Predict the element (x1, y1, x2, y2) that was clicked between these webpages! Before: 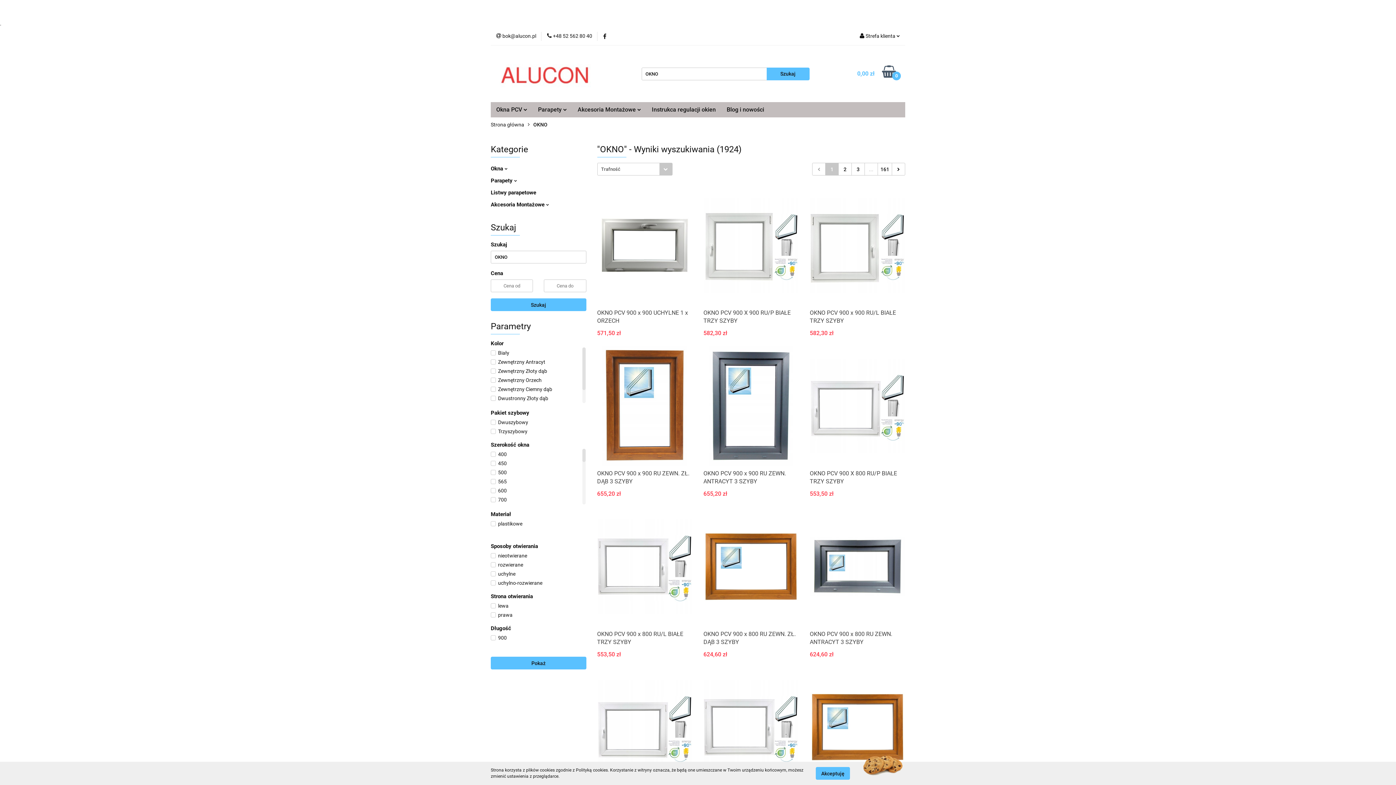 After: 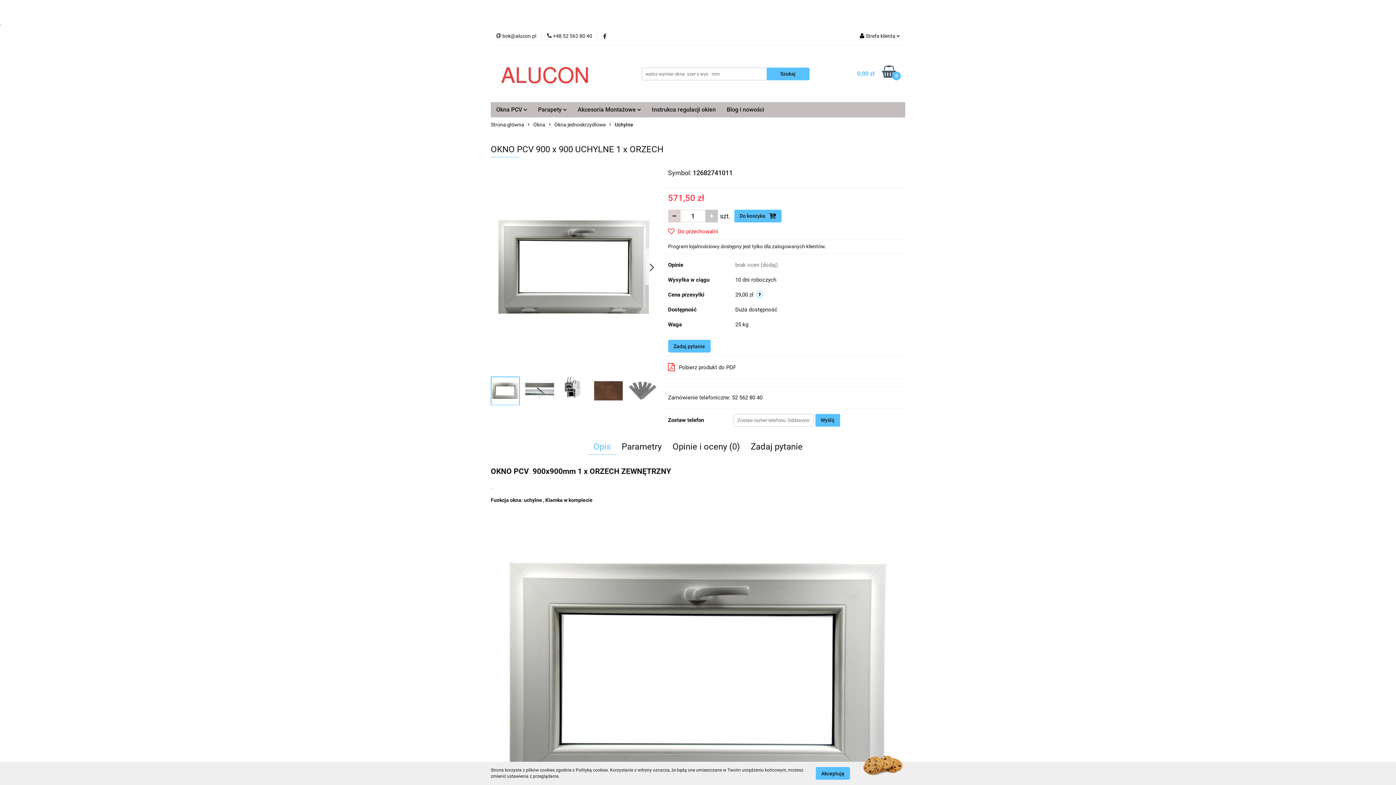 Action: label: OKNO PCV 900 x 900 UCHYLNE 1 x ORZECH bbox: (597, 309, 692, 325)